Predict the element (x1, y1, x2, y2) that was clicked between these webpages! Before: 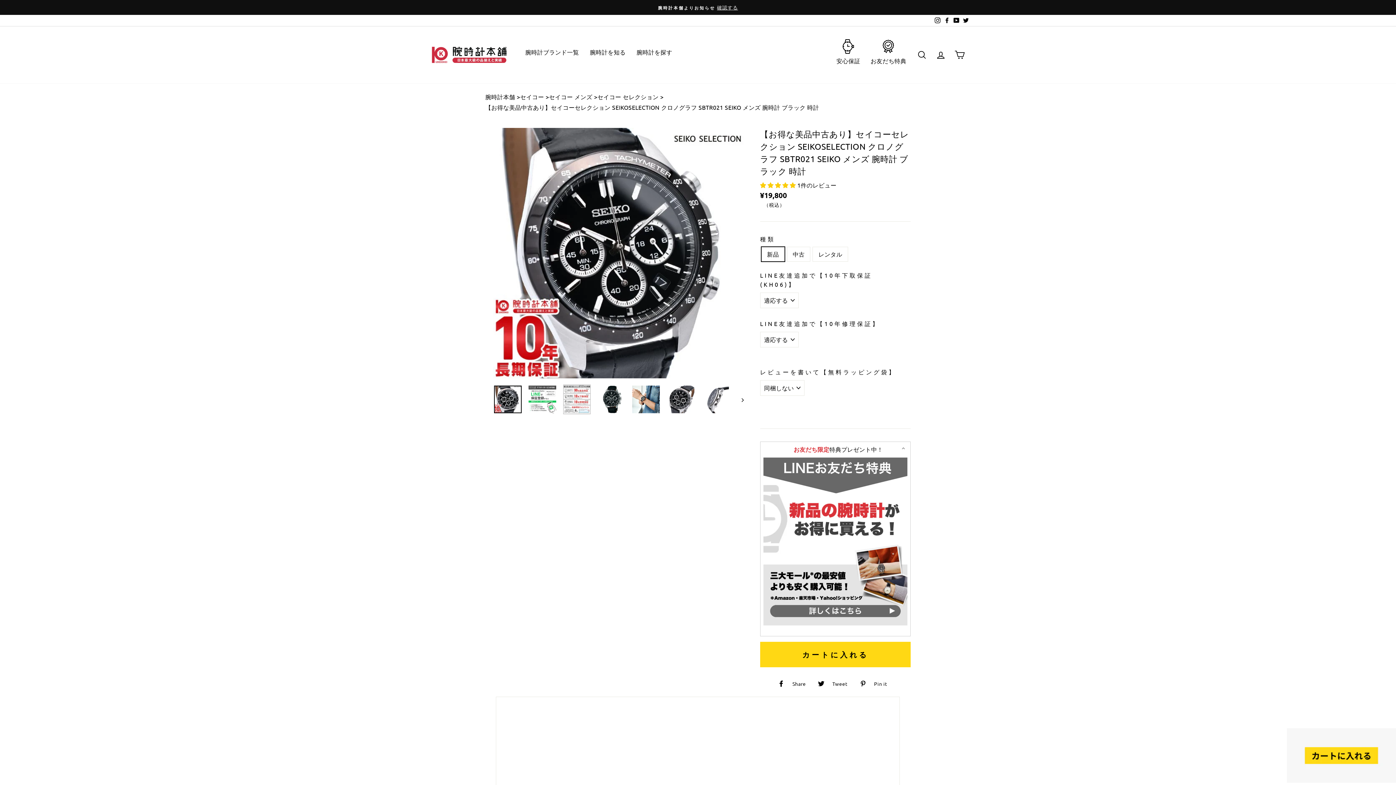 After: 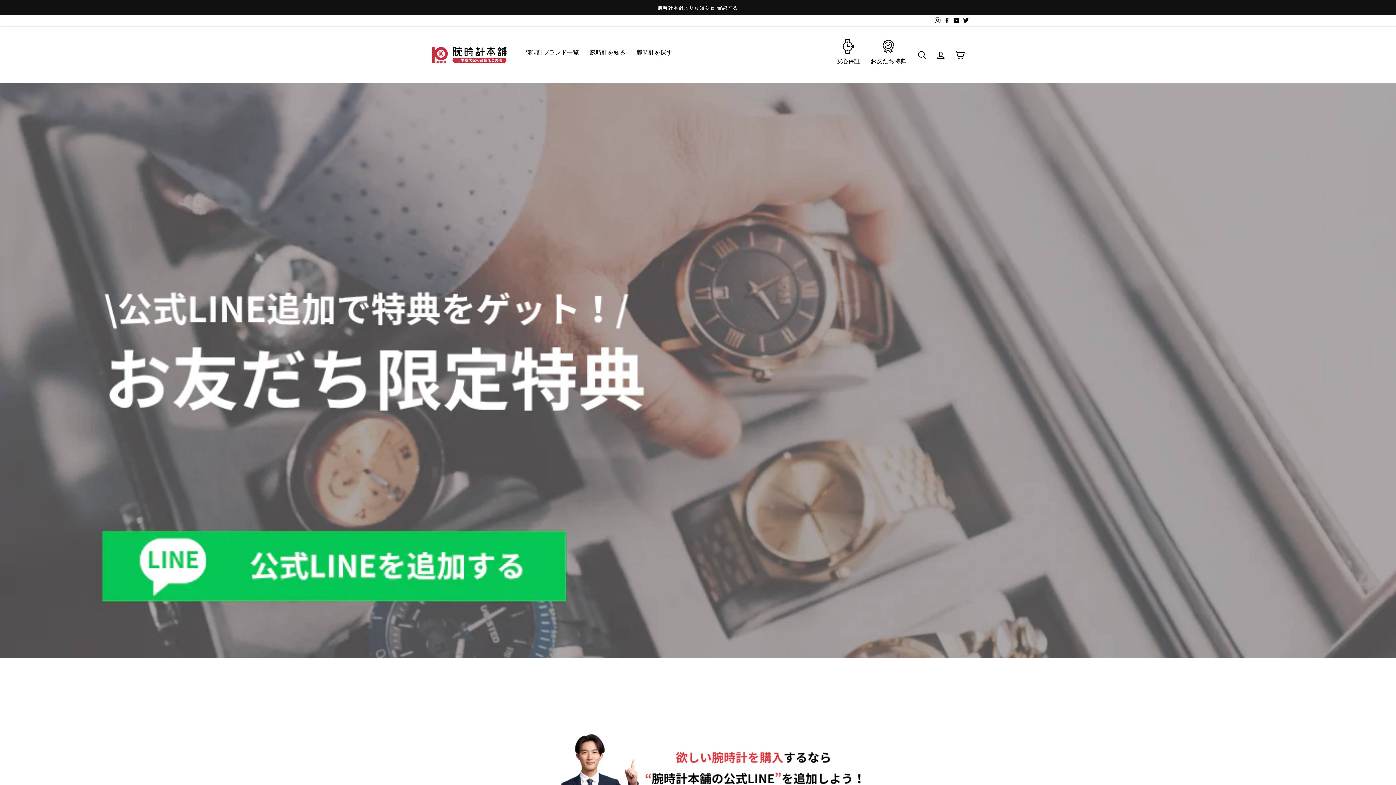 Action: label: お友だち特典 bbox: (866, 36, 910, 73)